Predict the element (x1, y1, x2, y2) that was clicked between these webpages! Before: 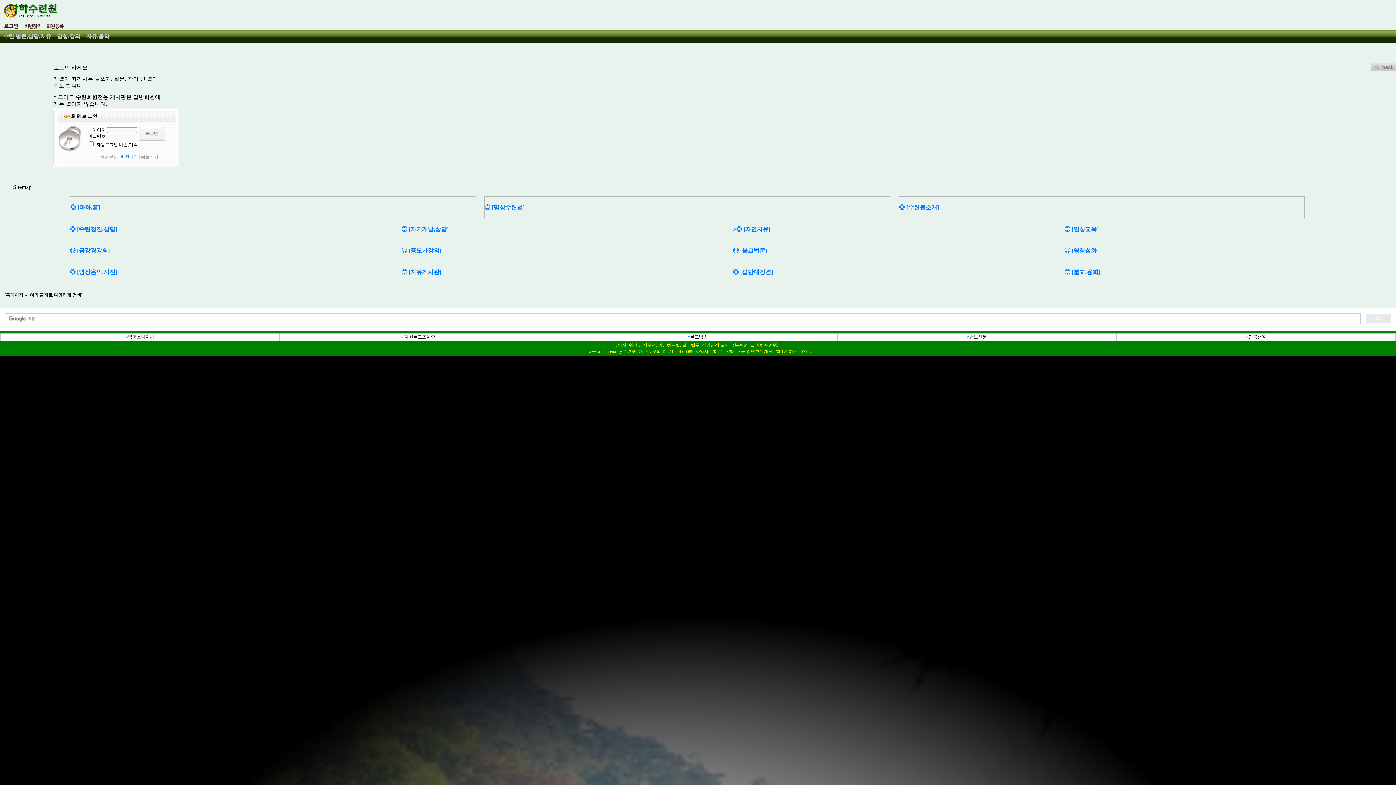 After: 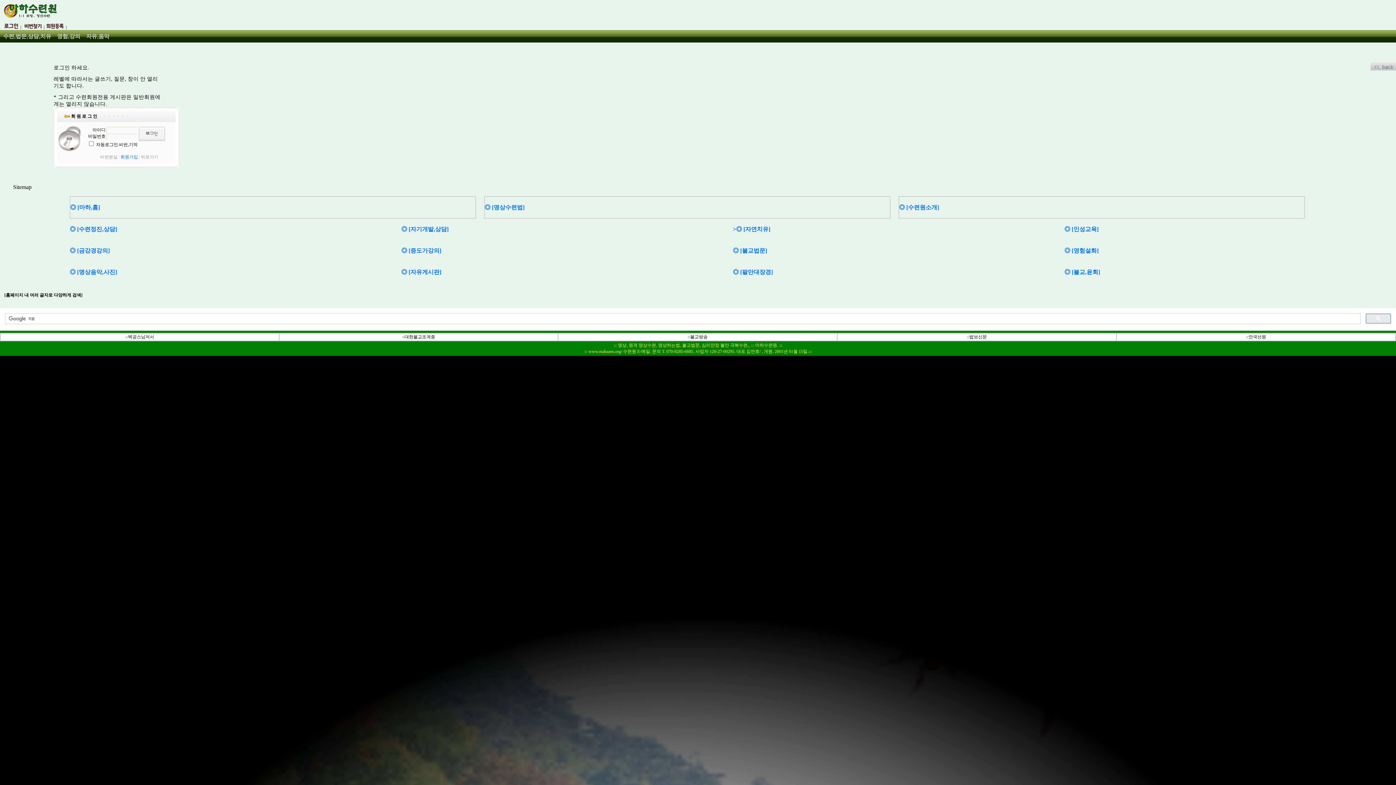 Action: label: 뒤로가기 bbox: (140, 154, 158, 159)